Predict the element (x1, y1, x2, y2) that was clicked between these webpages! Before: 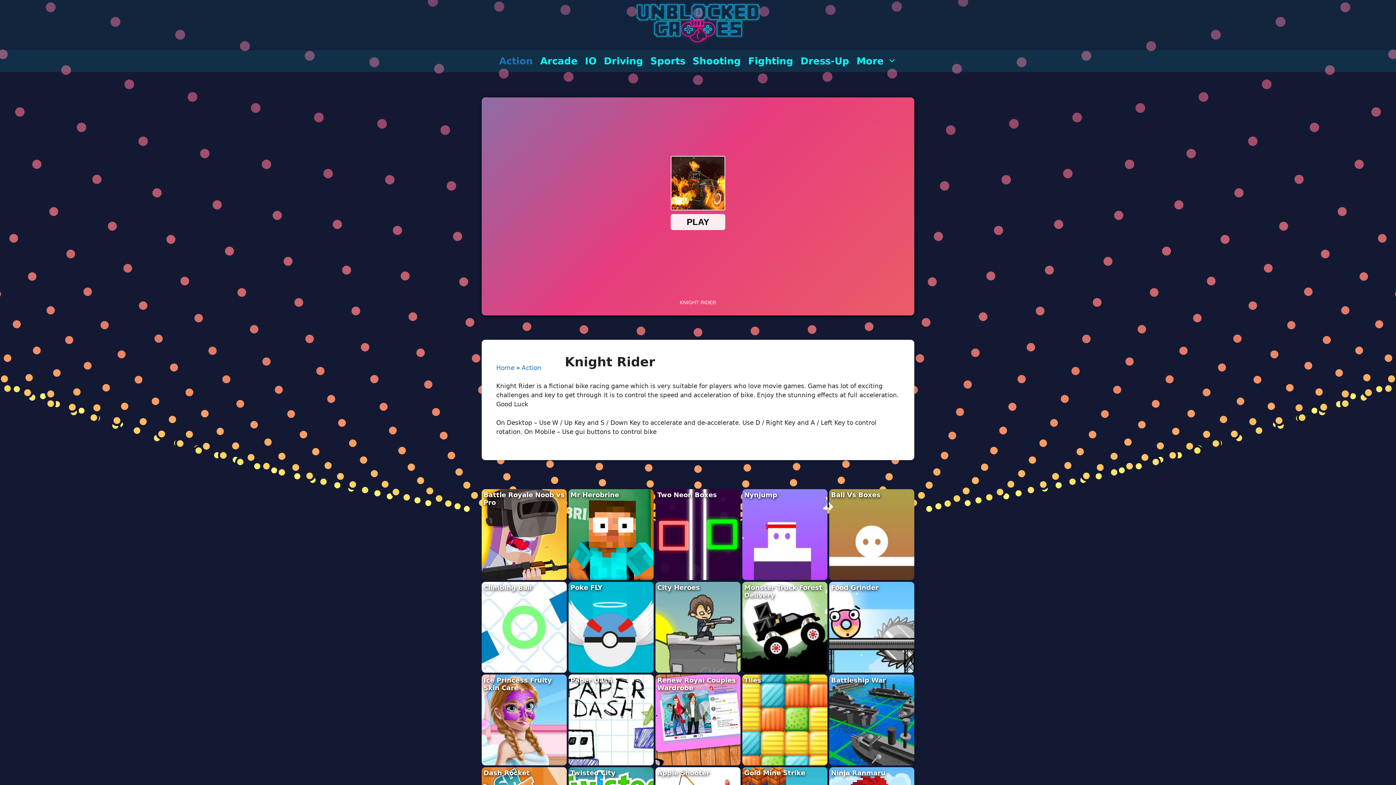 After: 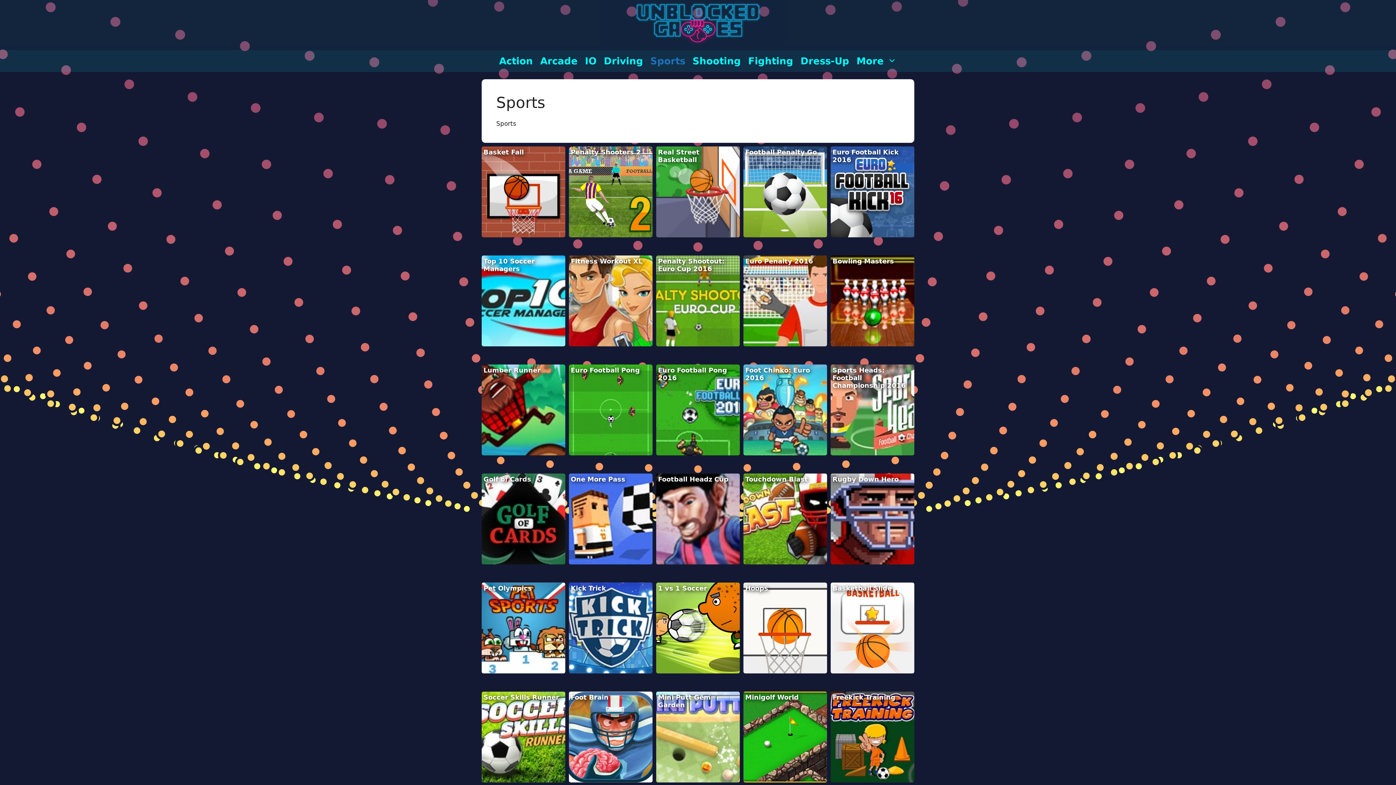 Action: label: Sports bbox: (646, 50, 689, 71)